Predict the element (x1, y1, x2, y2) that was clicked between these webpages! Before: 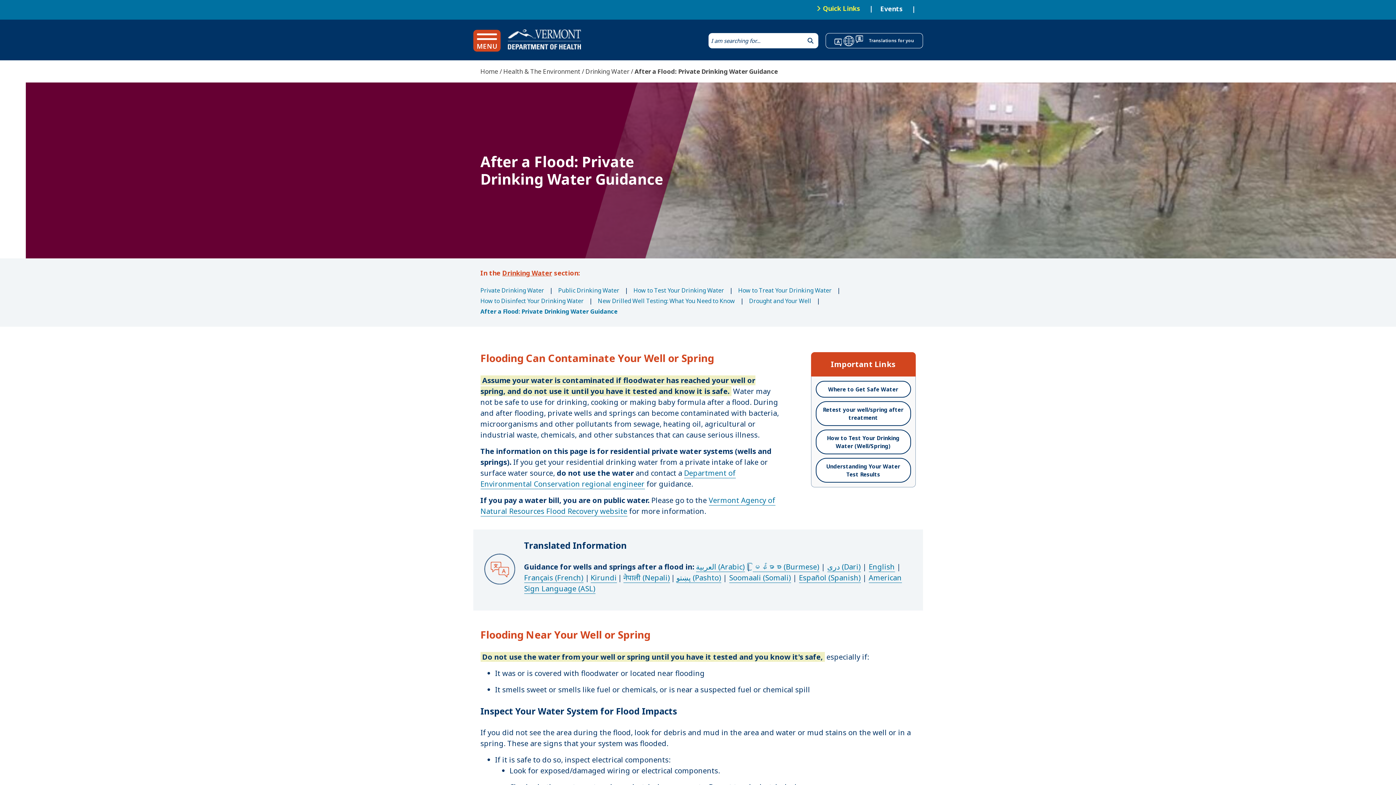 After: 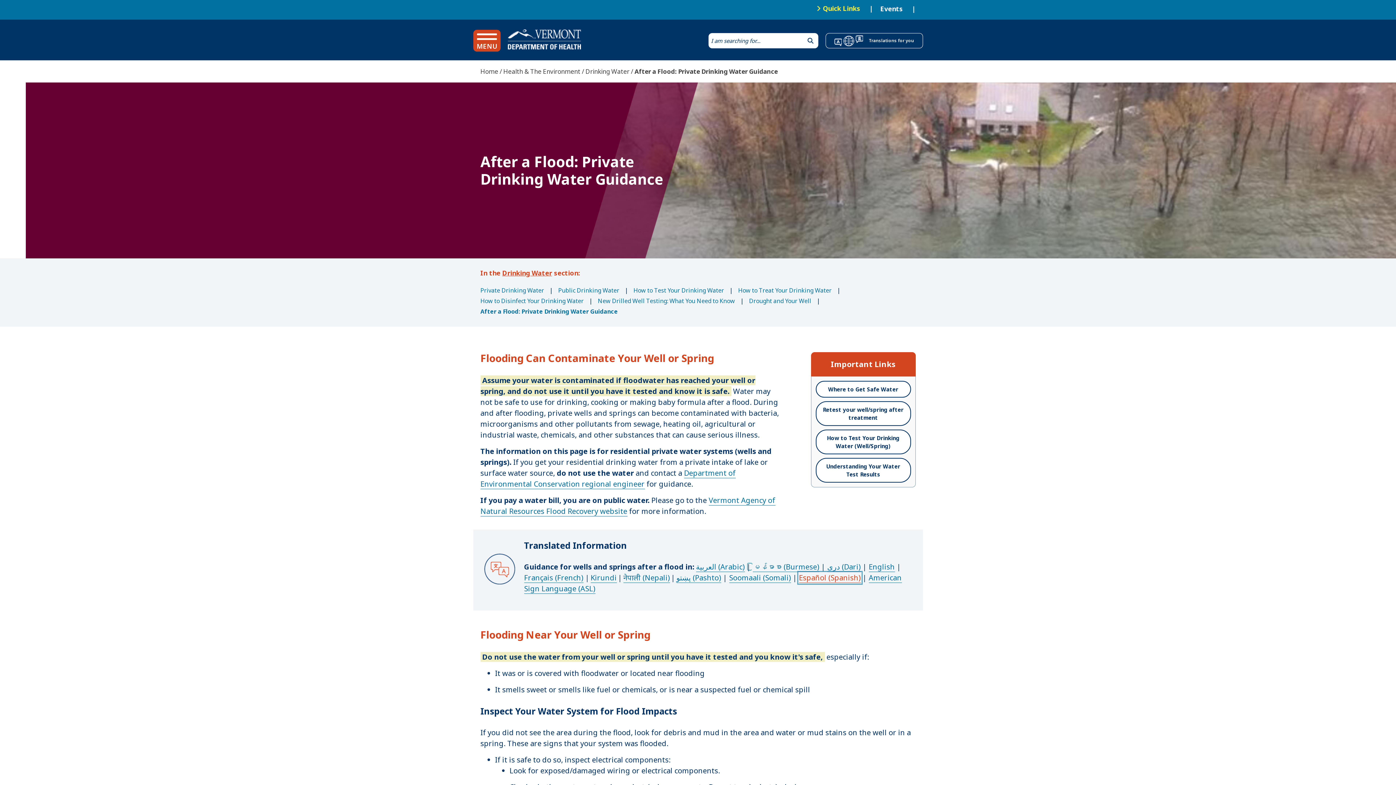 Action: label: Español (Spanish) bbox: (799, 573, 860, 583)